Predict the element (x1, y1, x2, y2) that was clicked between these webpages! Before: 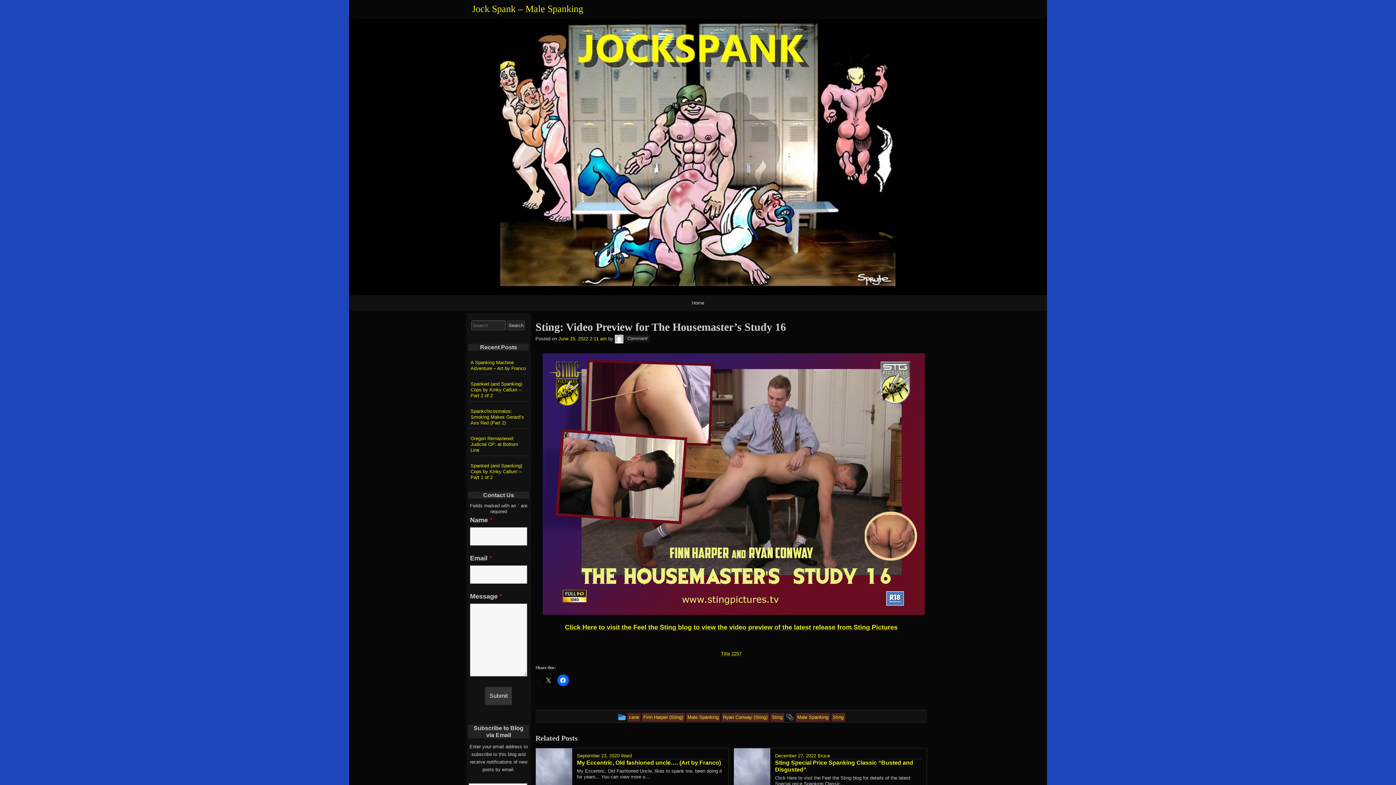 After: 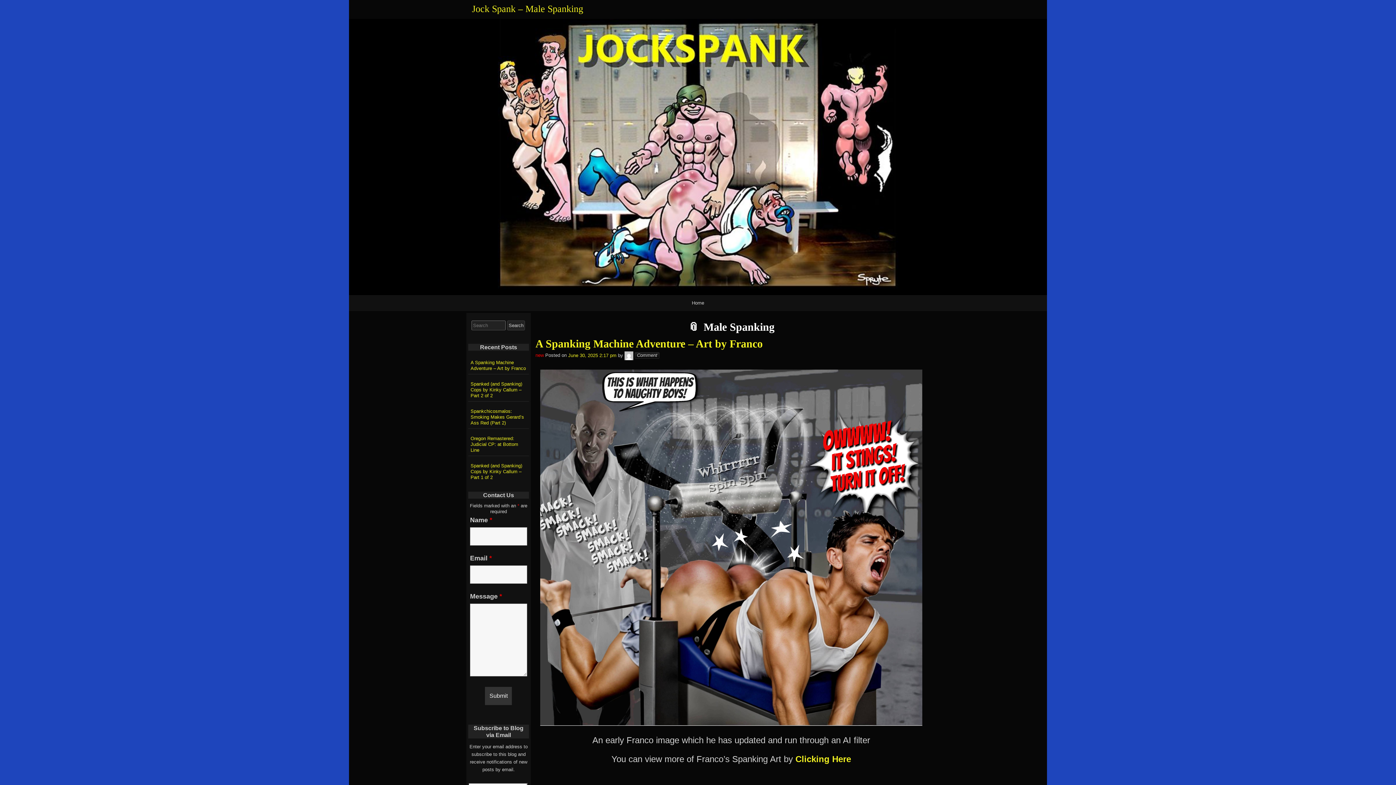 Action: bbox: (795, 715, 830, 720) label: Male Spanking